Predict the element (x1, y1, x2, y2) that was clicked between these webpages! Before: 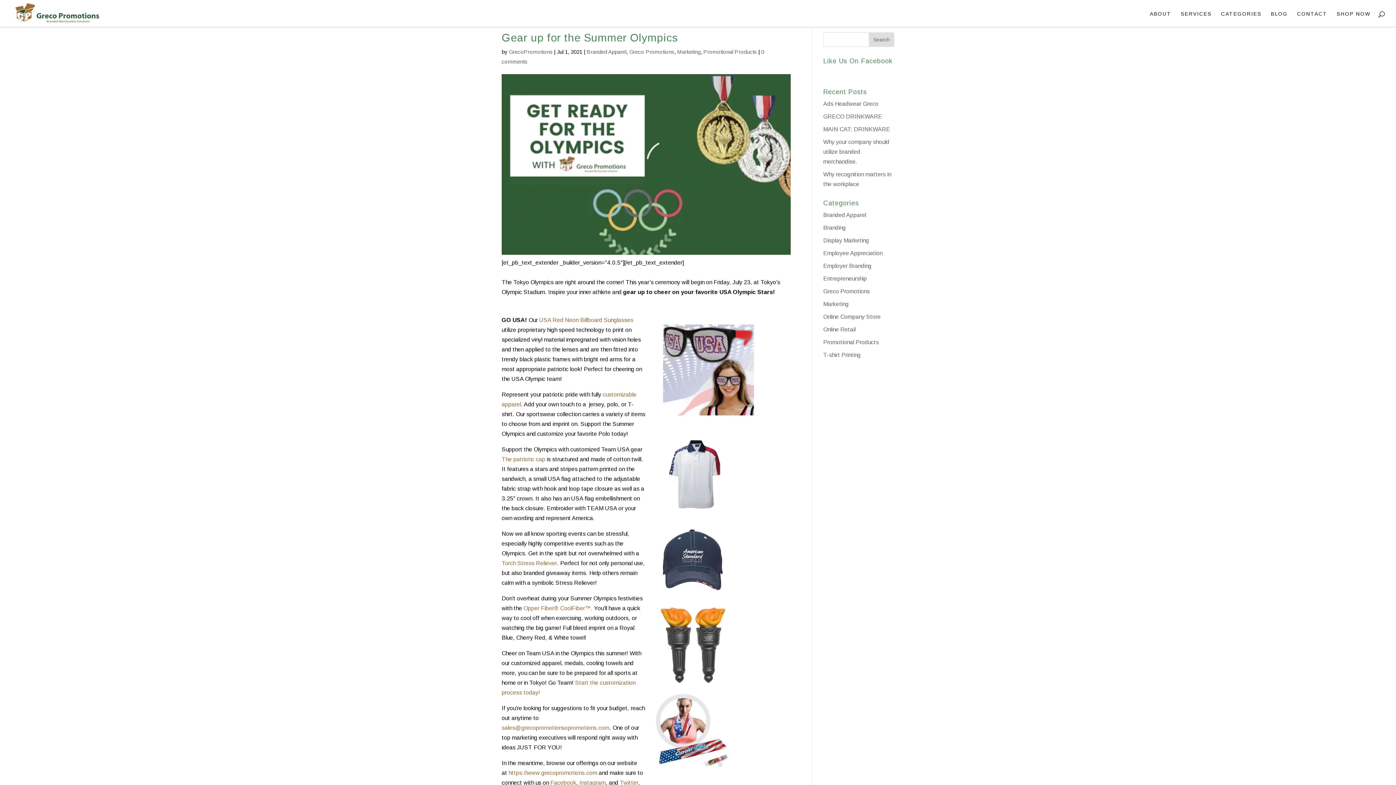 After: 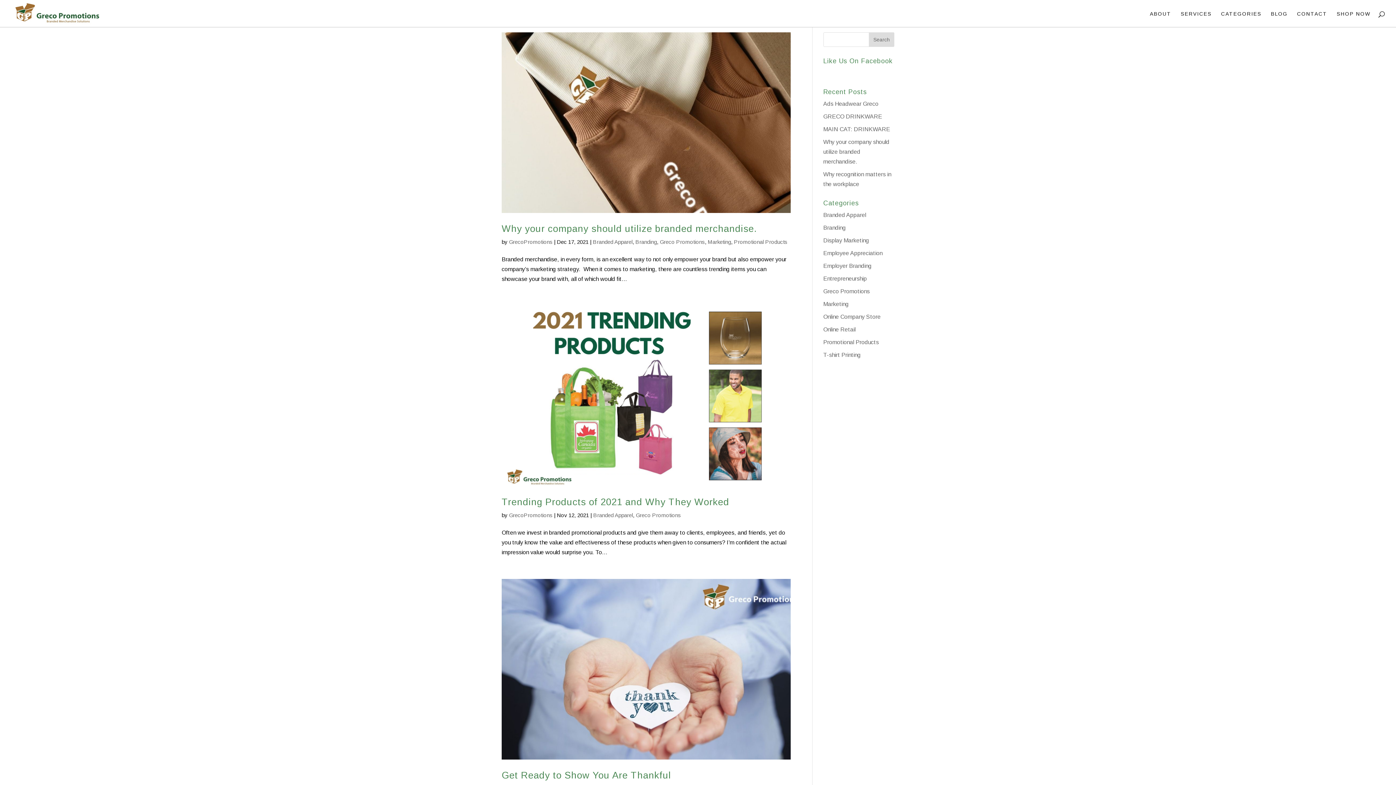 Action: label: Branded Apparel bbox: (586, 48, 626, 54)